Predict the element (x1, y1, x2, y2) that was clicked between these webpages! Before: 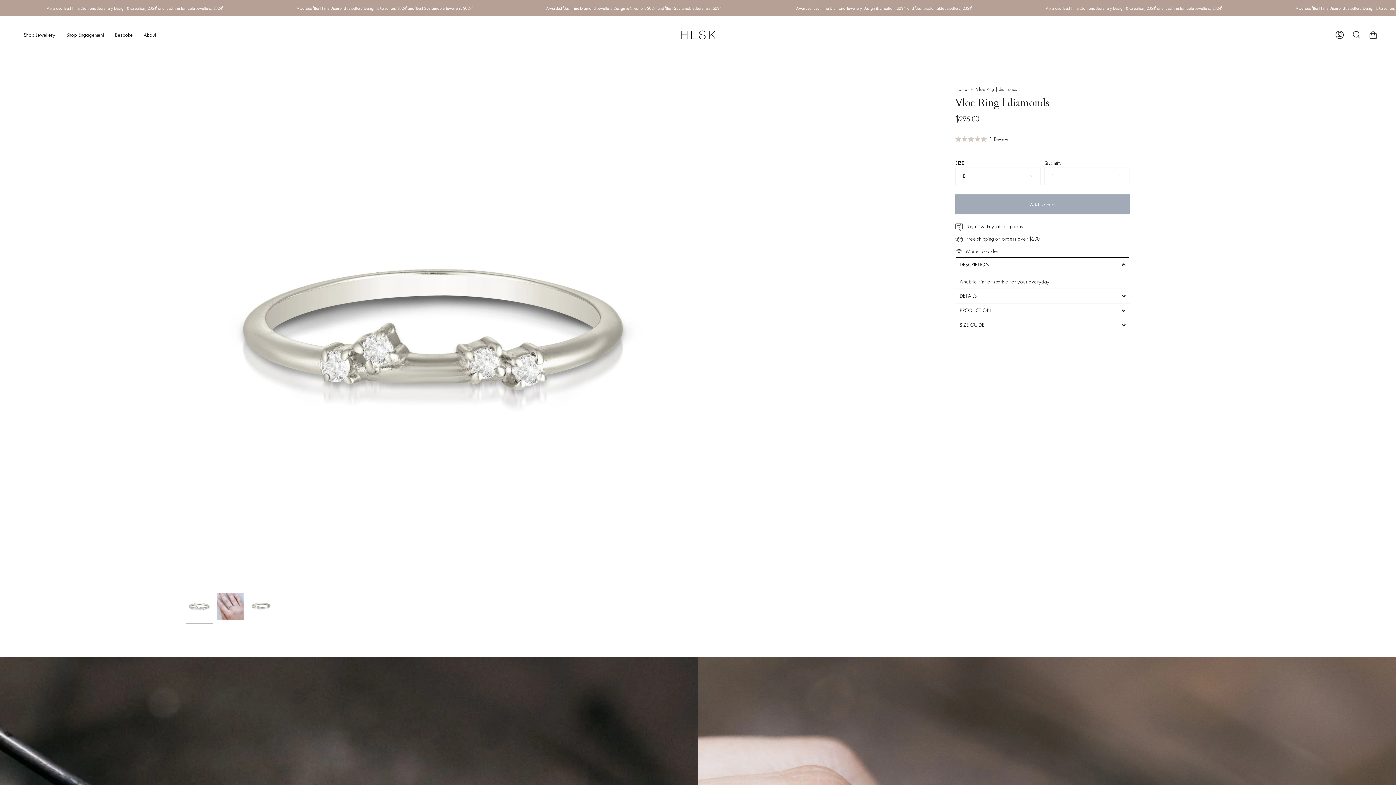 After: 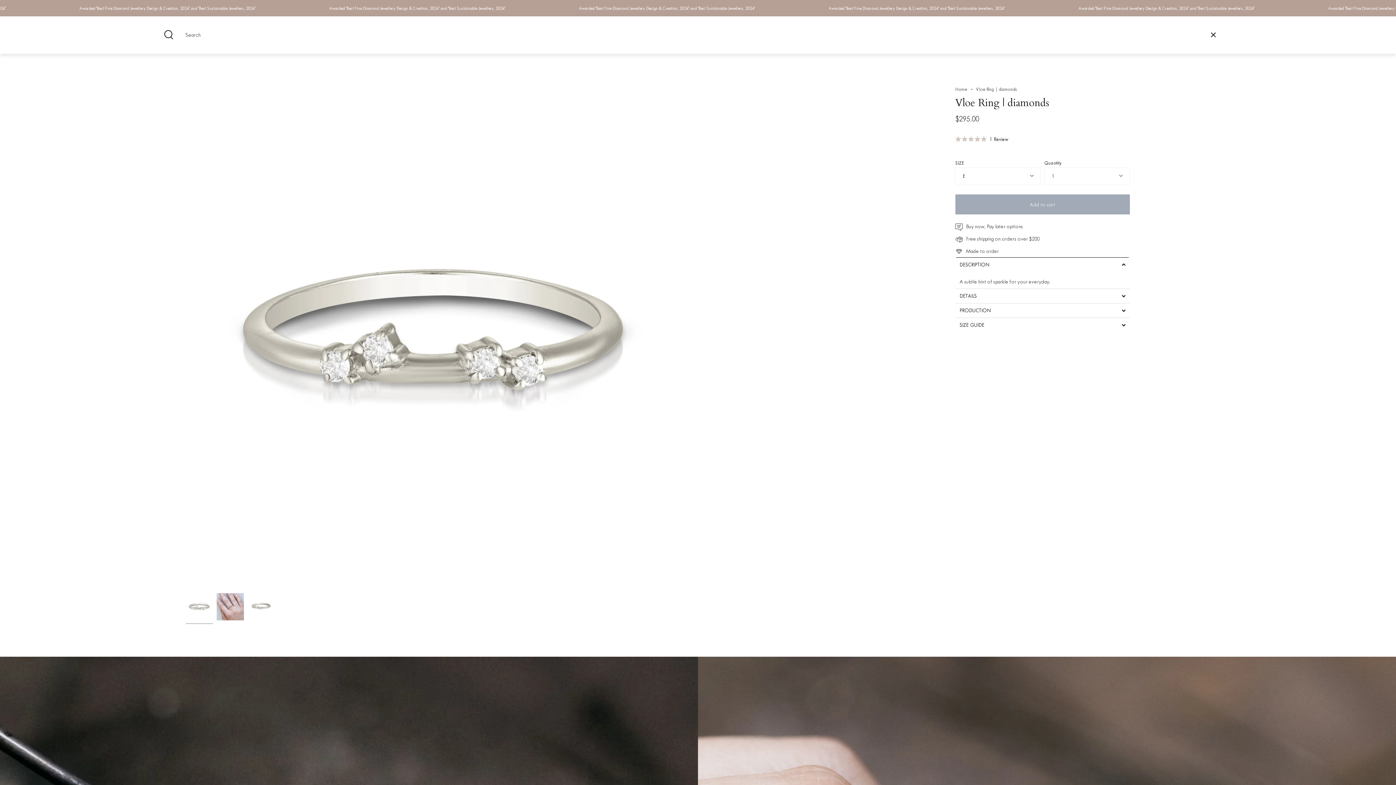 Action: bbox: (1348, 16, 1365, 53) label: Search